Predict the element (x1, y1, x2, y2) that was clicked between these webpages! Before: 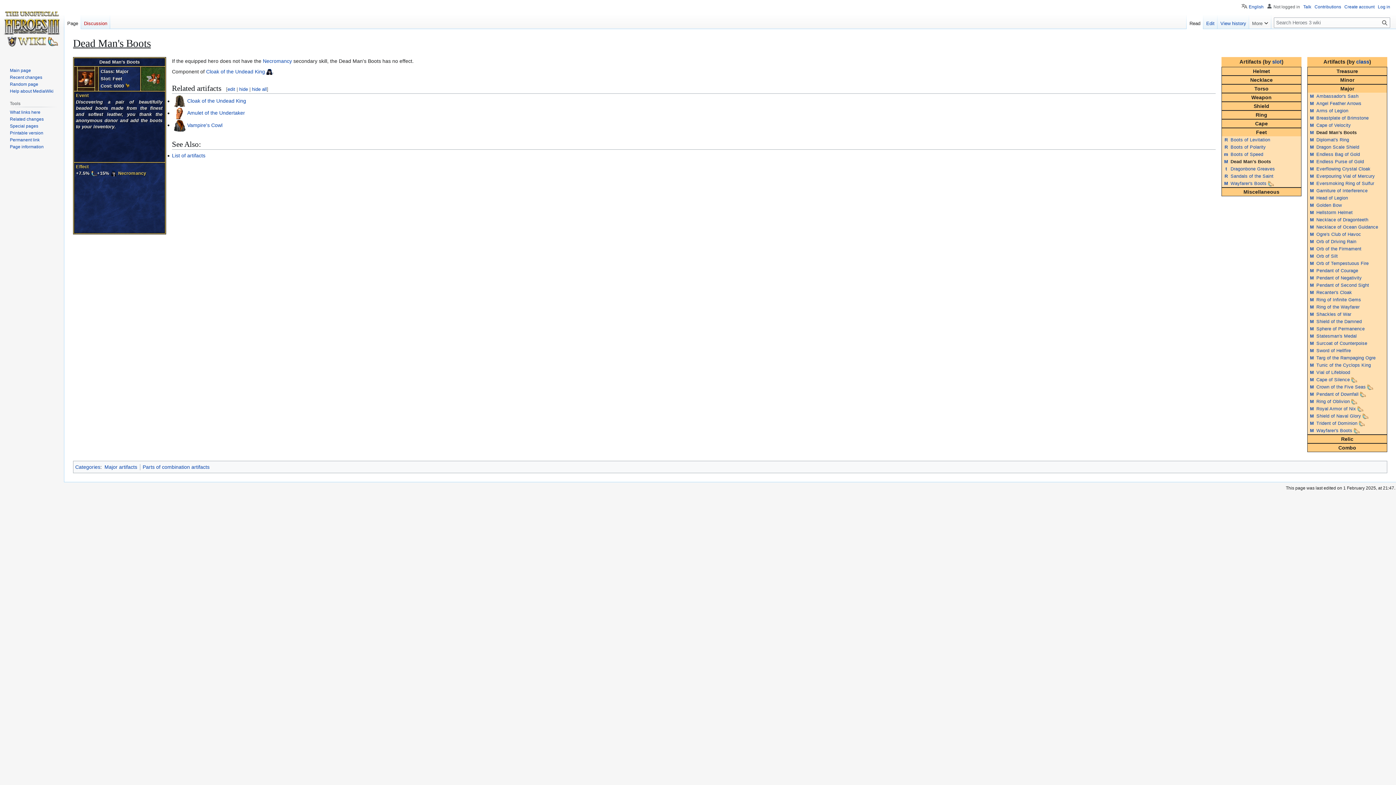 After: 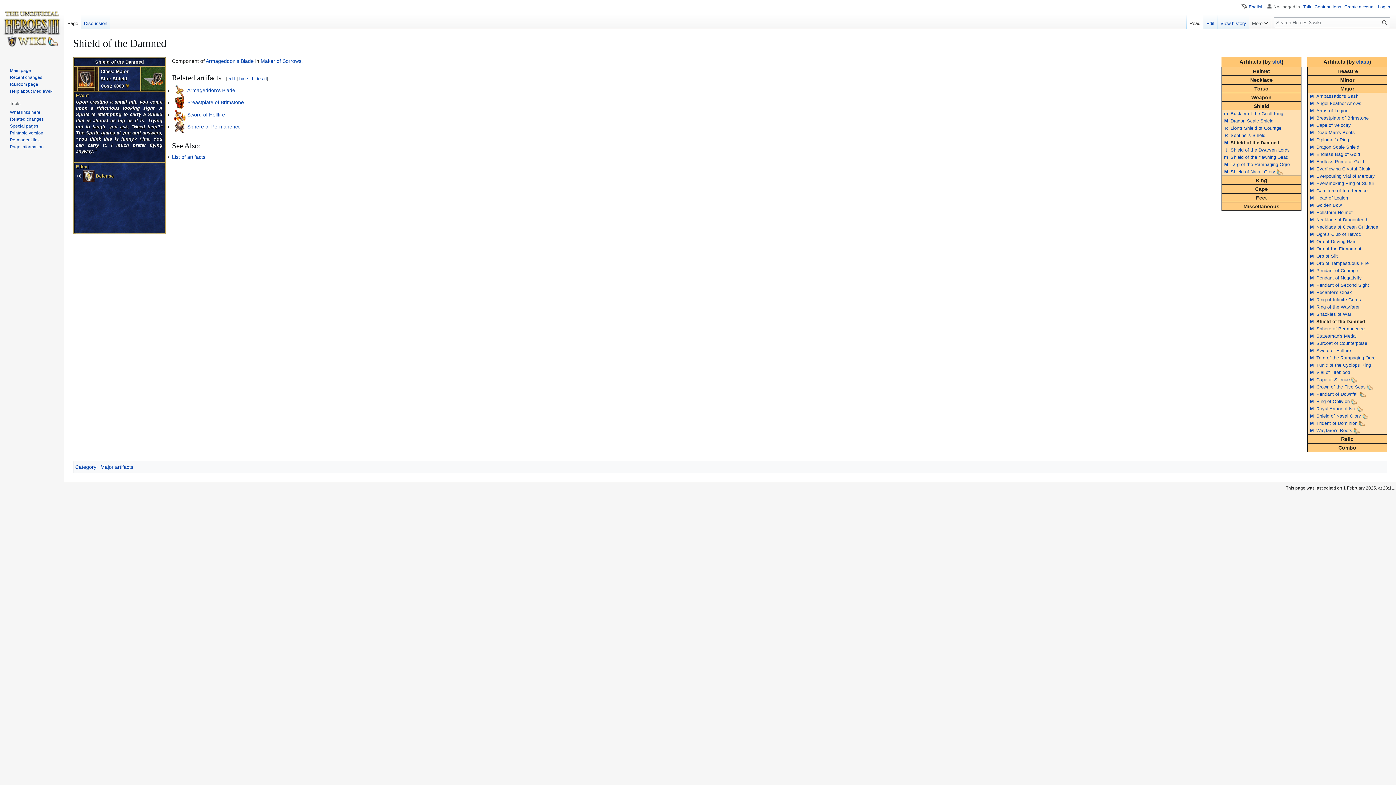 Action: label: Shield of the Damned bbox: (1316, 319, 1362, 324)